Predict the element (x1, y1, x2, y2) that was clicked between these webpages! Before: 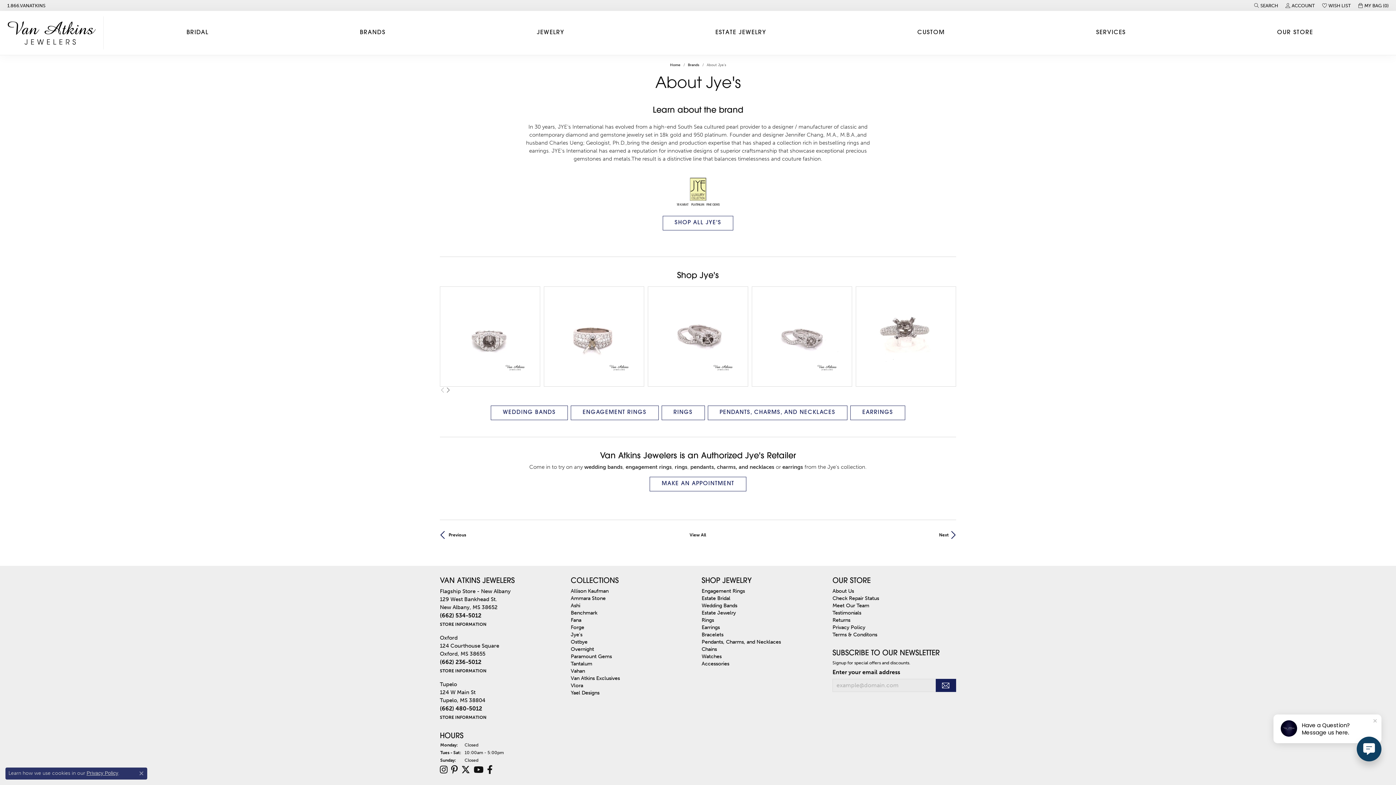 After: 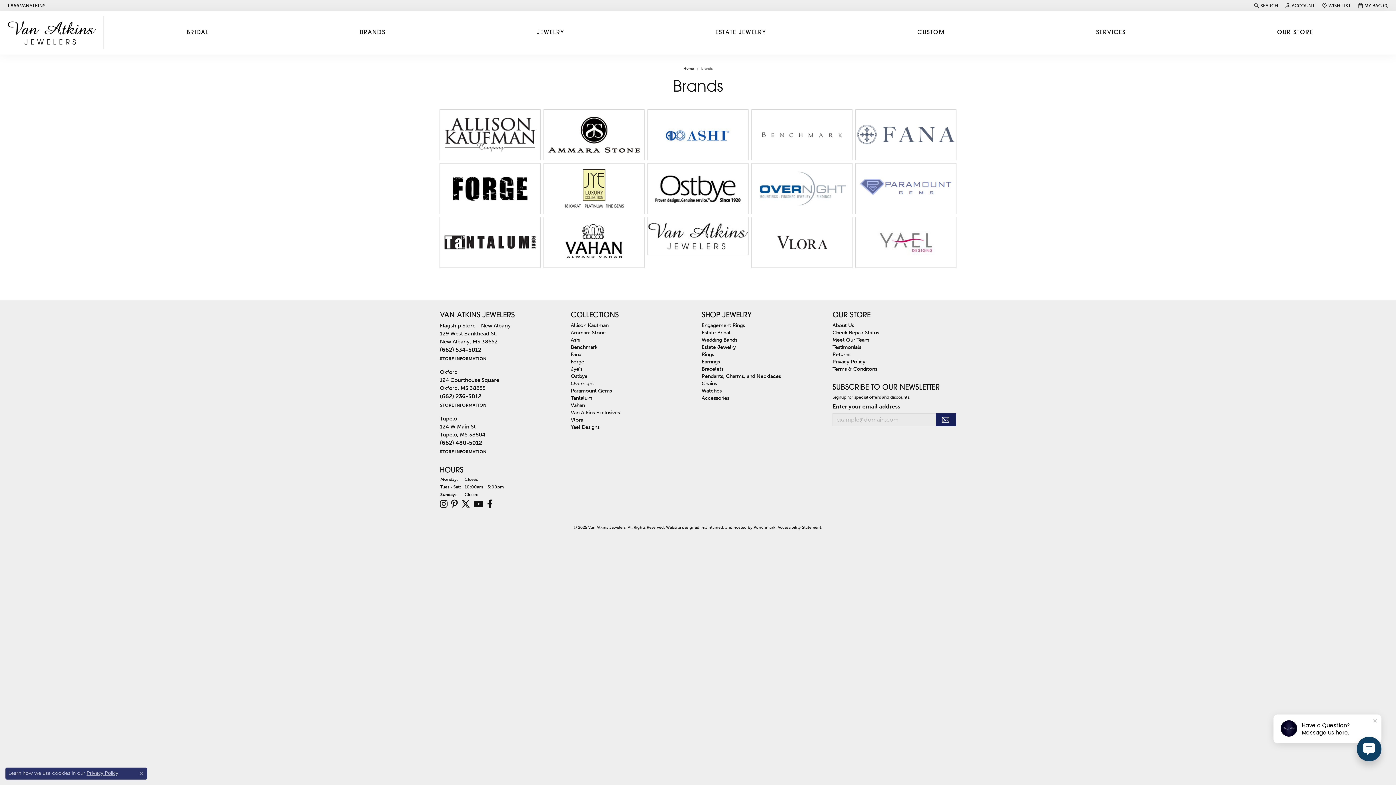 Action: label: View All bbox: (689, 531, 706, 538)